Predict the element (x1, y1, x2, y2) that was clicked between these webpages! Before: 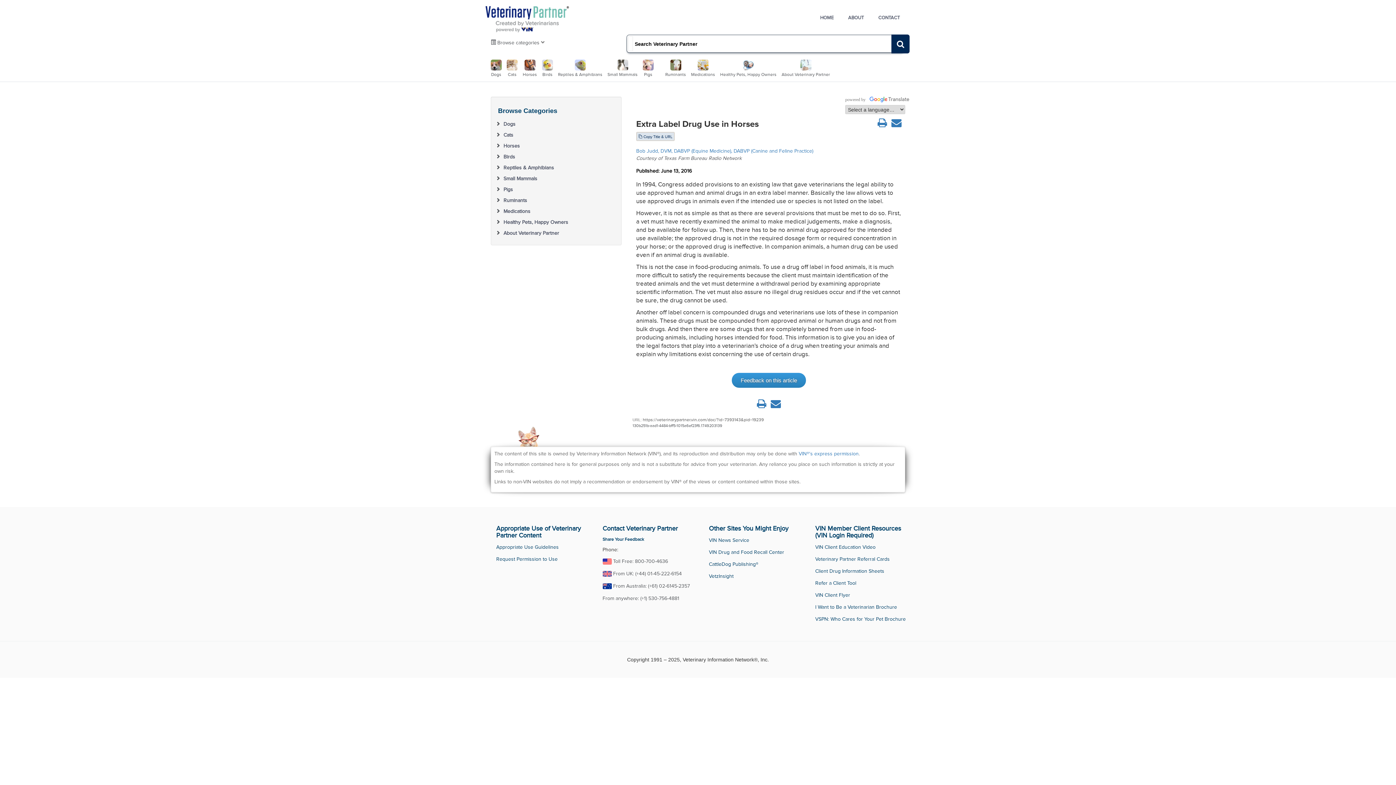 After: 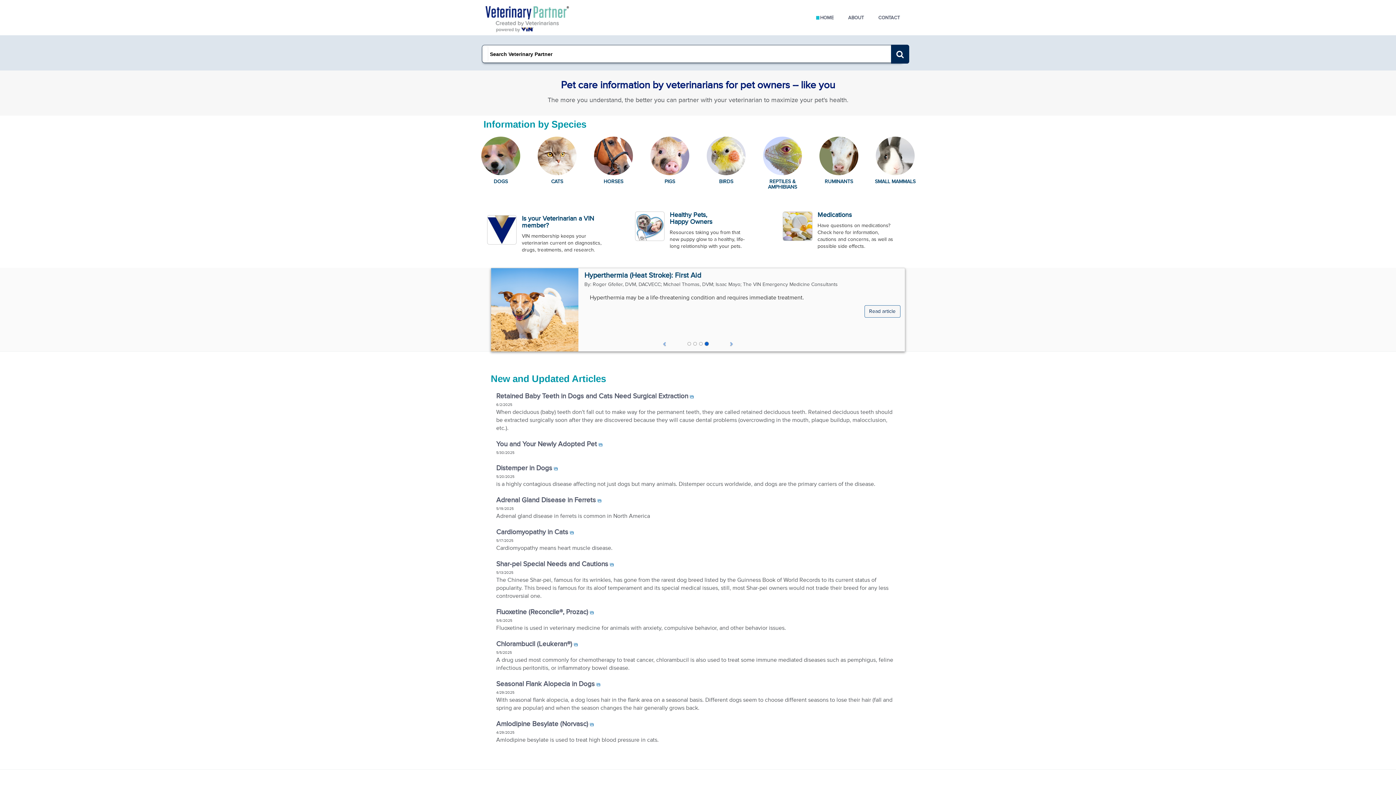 Action: bbox: (480, 0, 574, 37)